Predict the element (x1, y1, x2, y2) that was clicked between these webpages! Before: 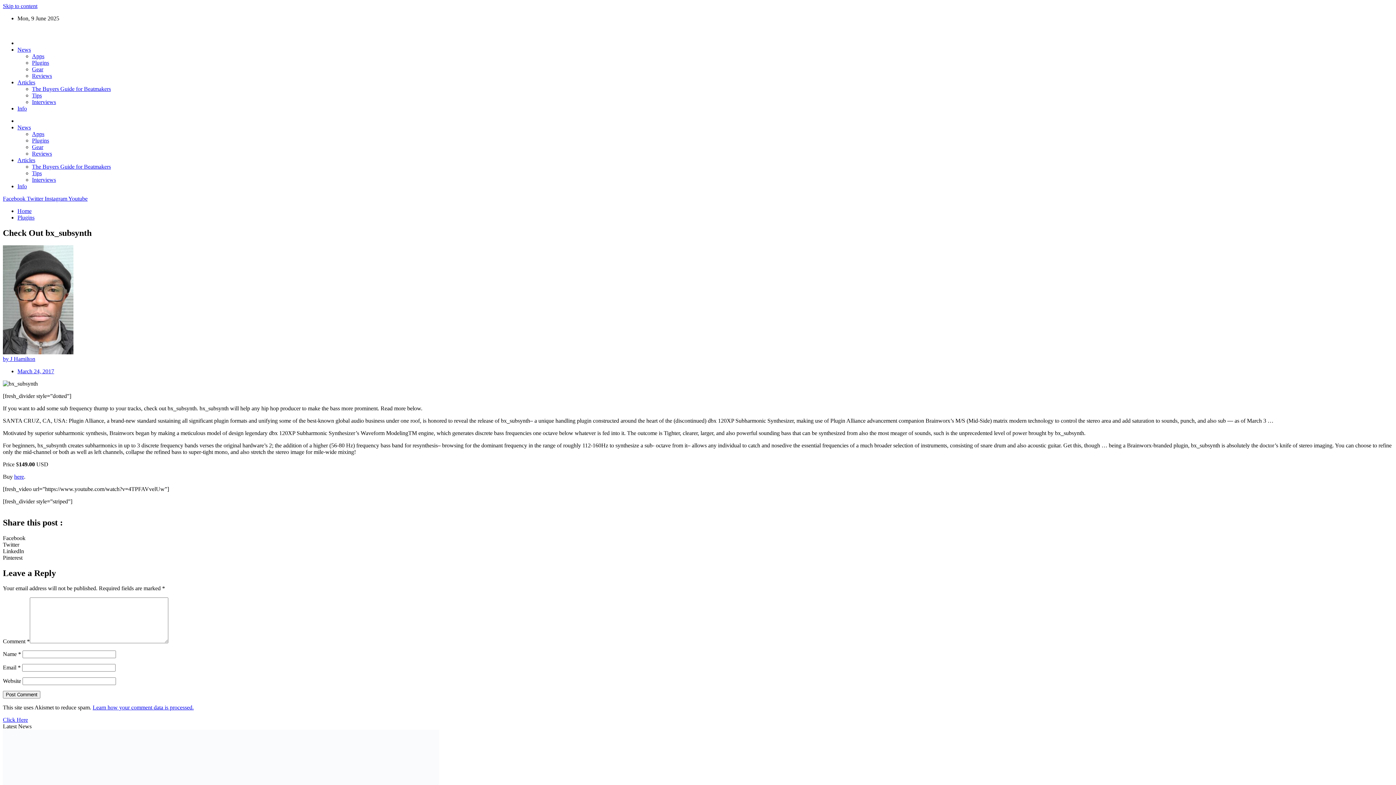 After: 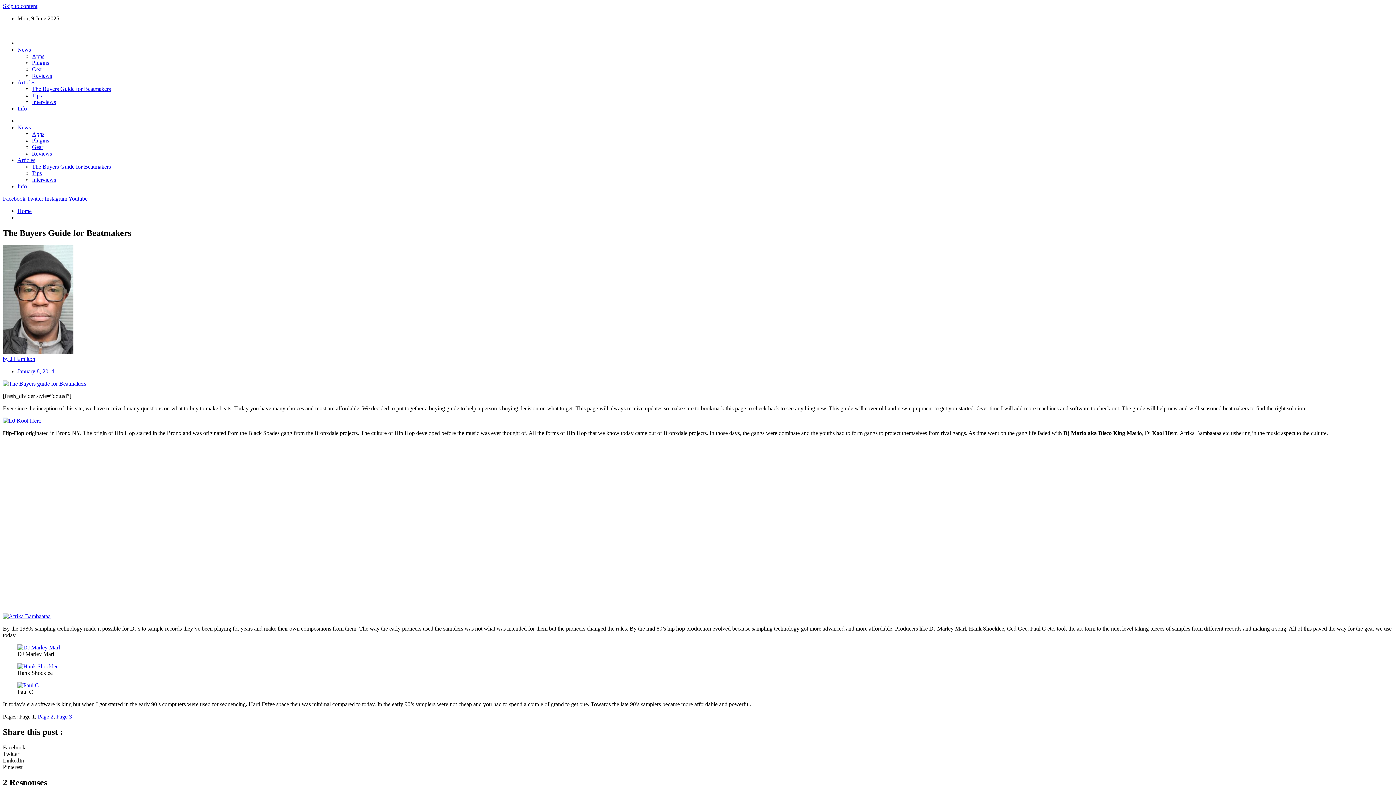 Action: bbox: (32, 594, 110, 601) label: The Buyers Guide for Beatmakers